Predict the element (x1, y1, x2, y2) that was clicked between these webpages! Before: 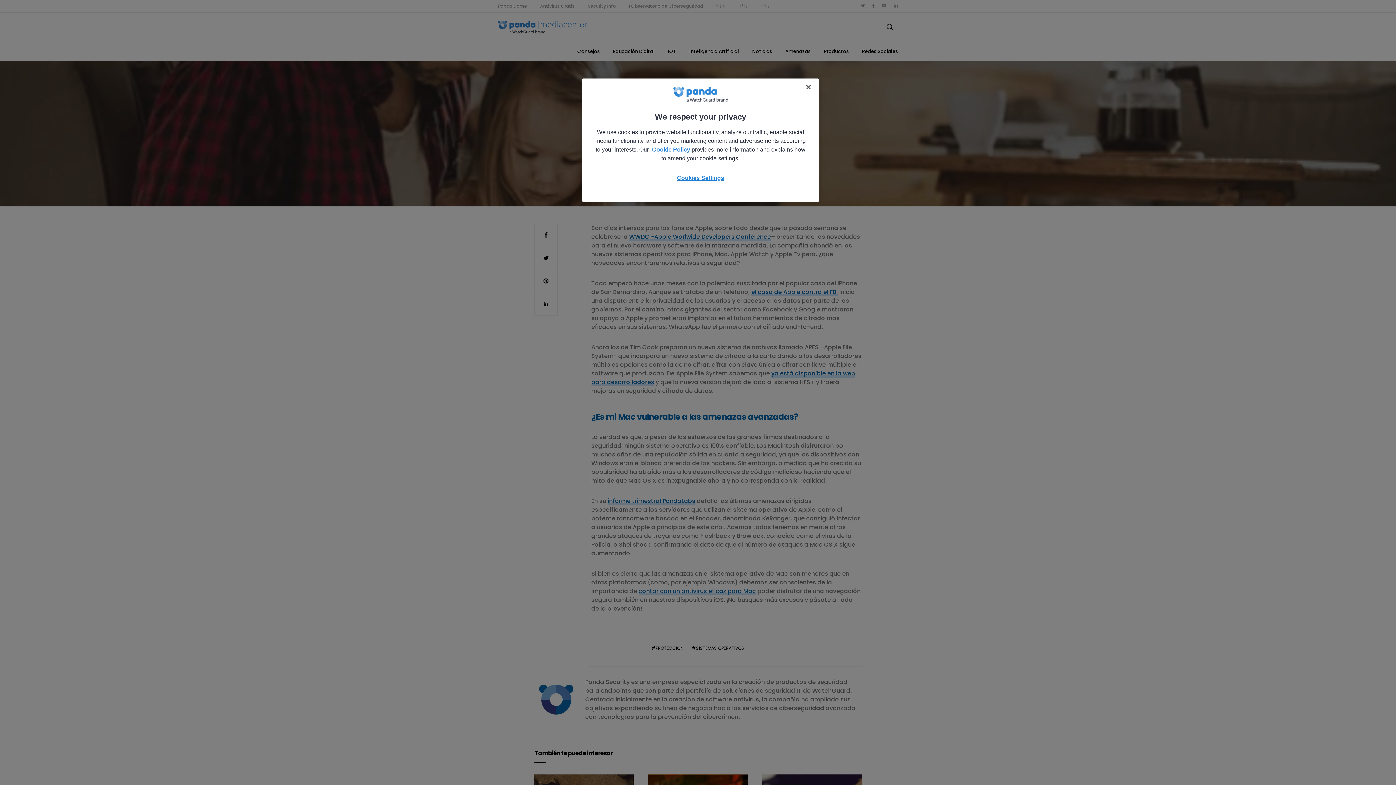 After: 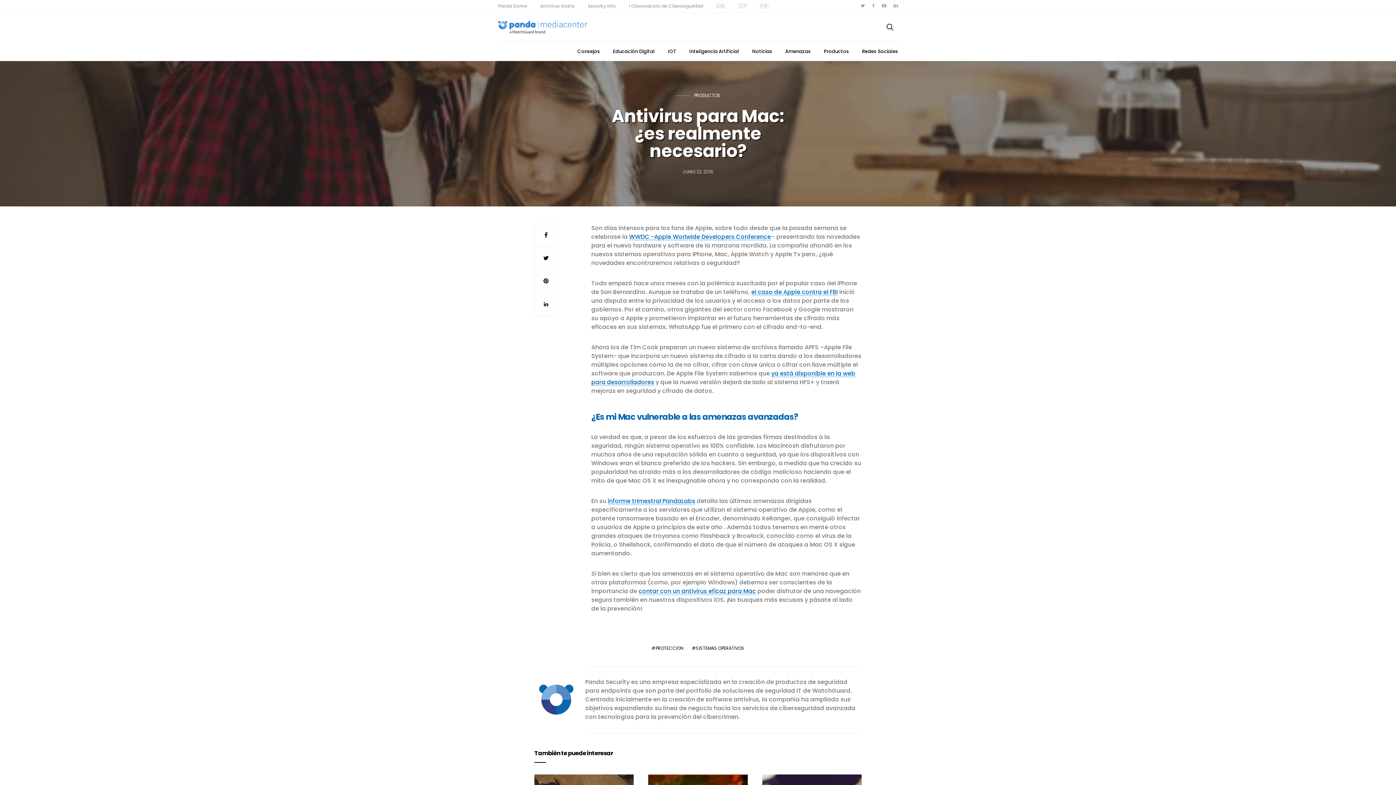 Action: label: Close bbox: (800, 79, 816, 95)